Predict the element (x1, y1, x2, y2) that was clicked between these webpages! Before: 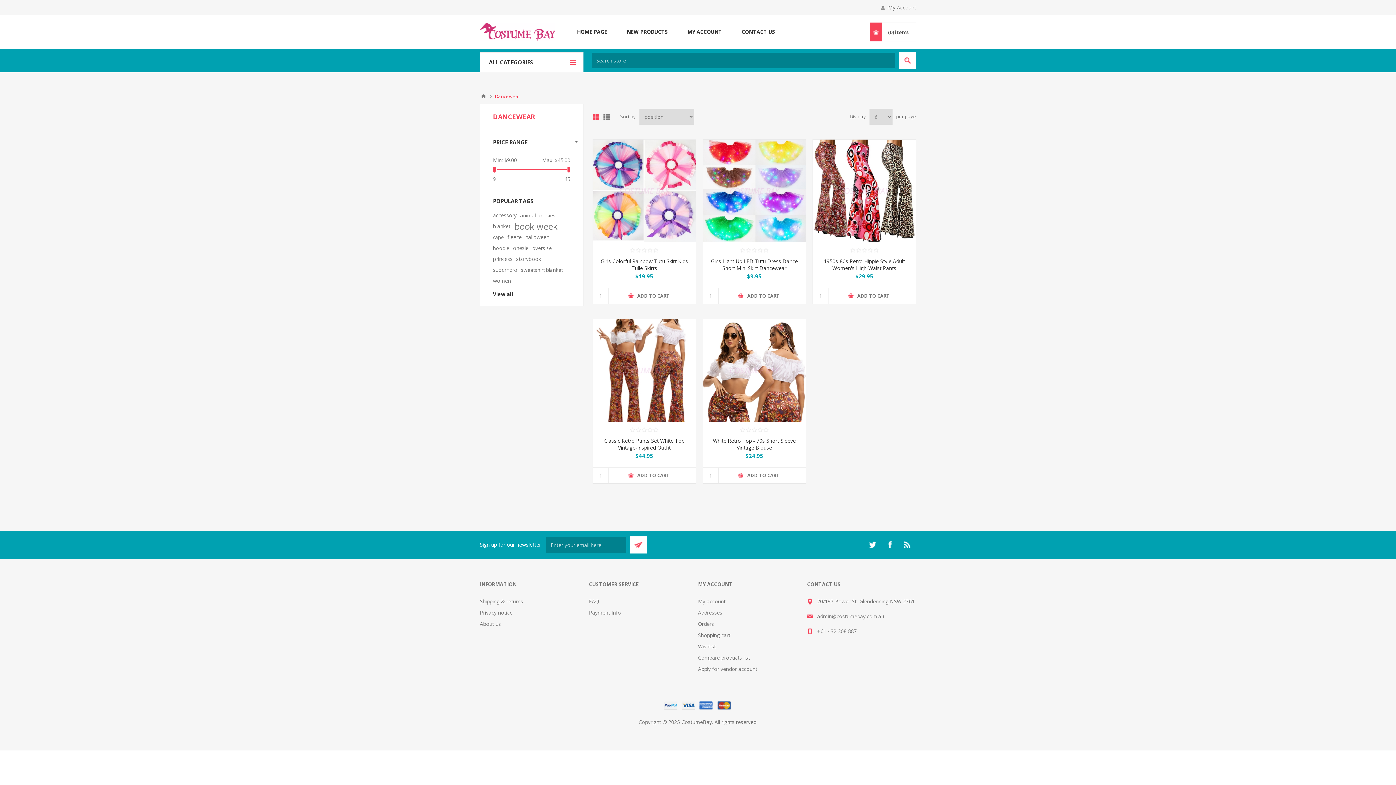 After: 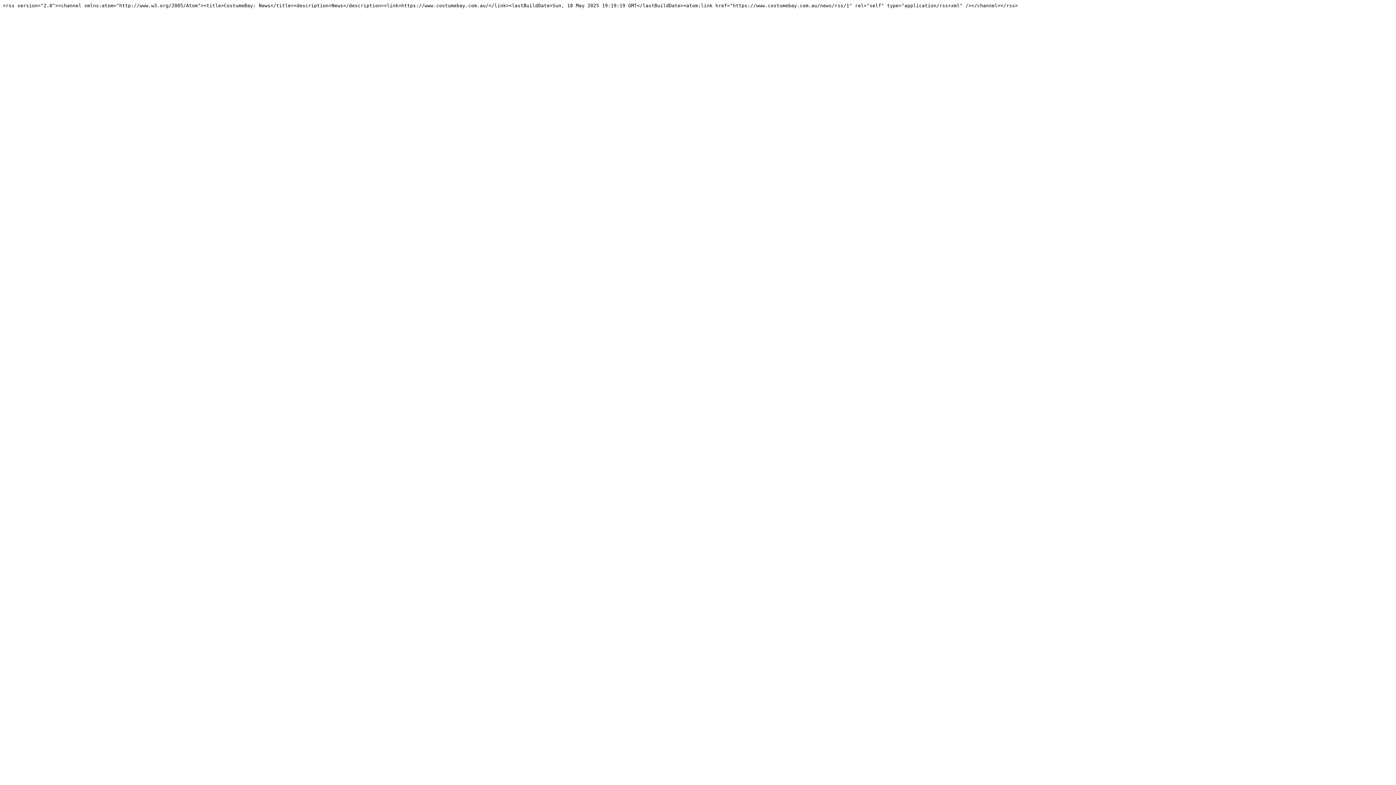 Action: label: RSS bbox: (901, 539, 913, 550)